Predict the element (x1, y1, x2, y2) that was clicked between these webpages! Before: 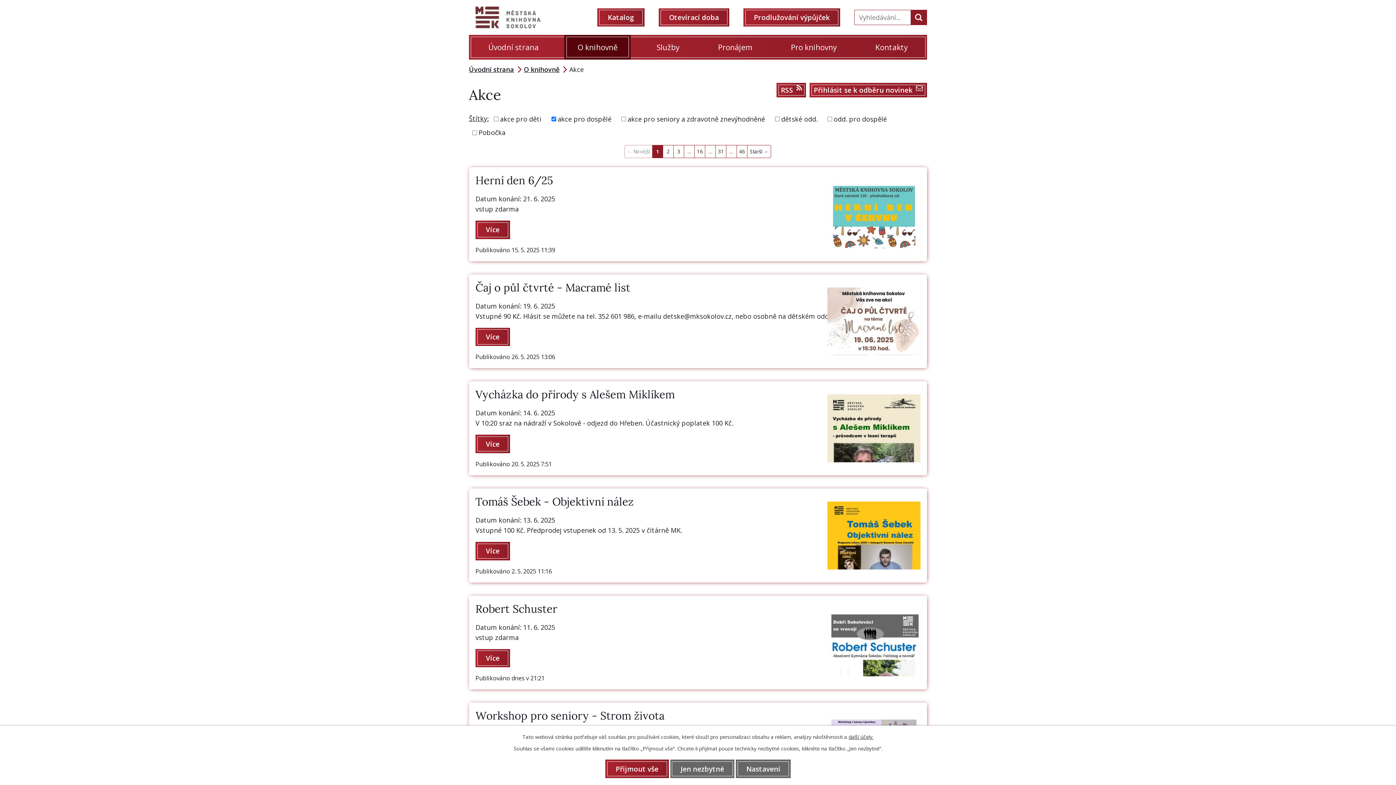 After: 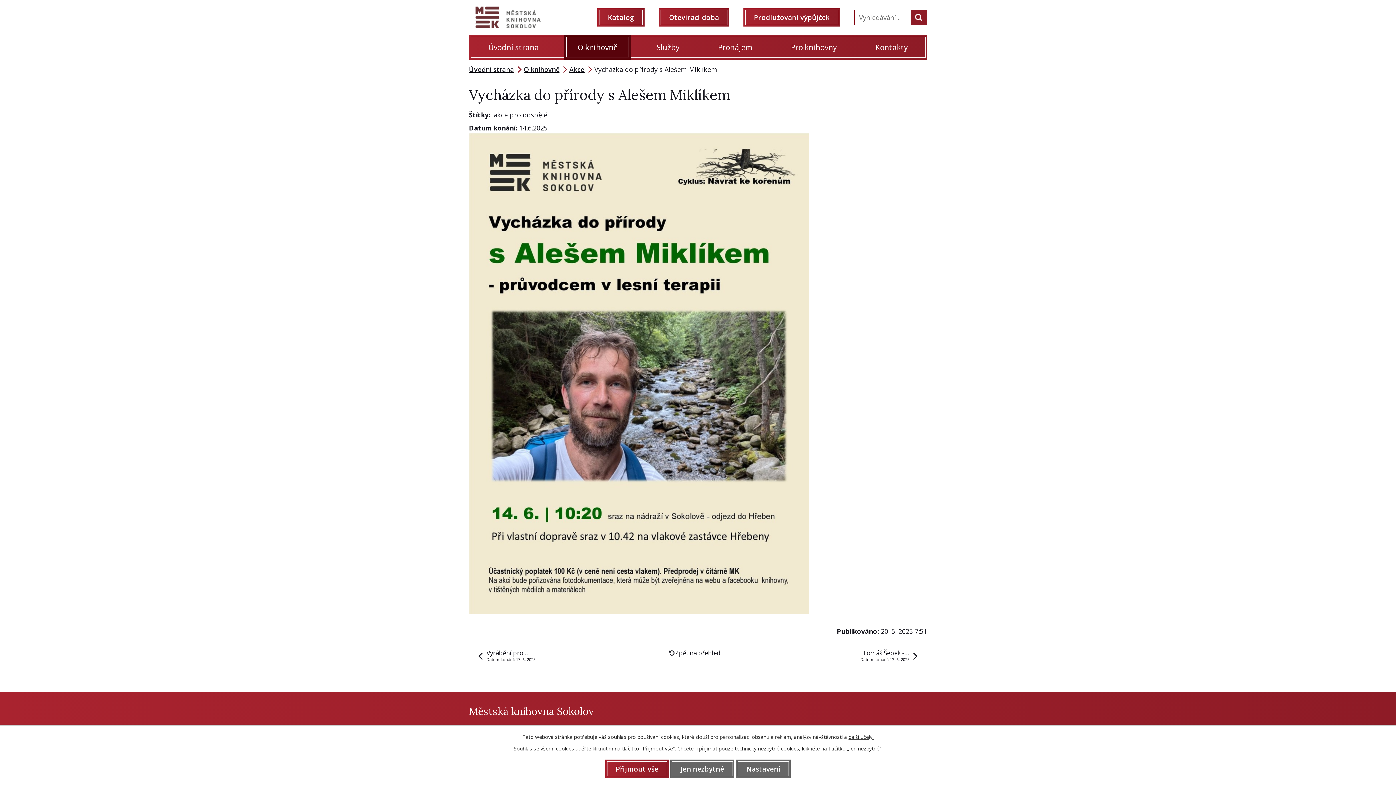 Action: label: Vycházka do přírody s Alešem Miklíkem bbox: (475, 387, 674, 401)